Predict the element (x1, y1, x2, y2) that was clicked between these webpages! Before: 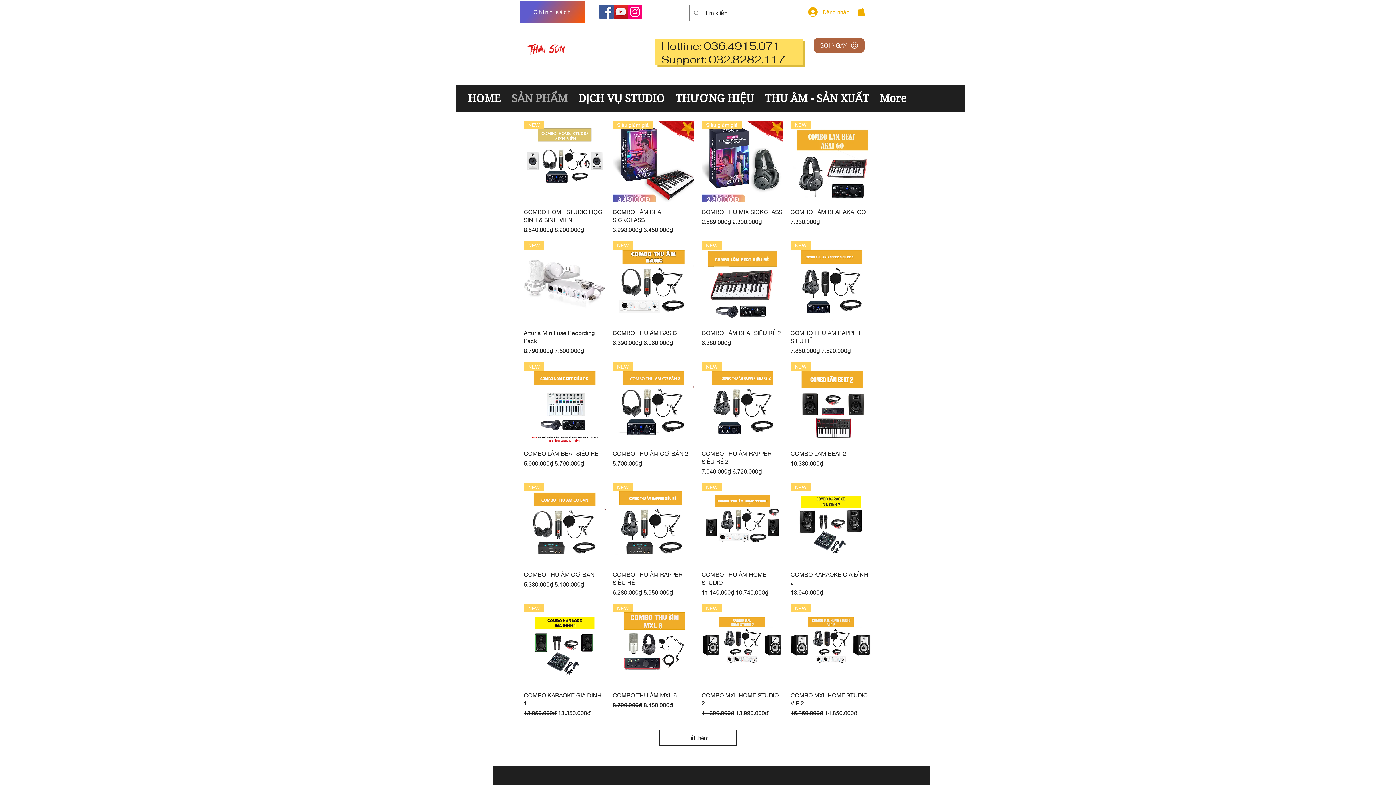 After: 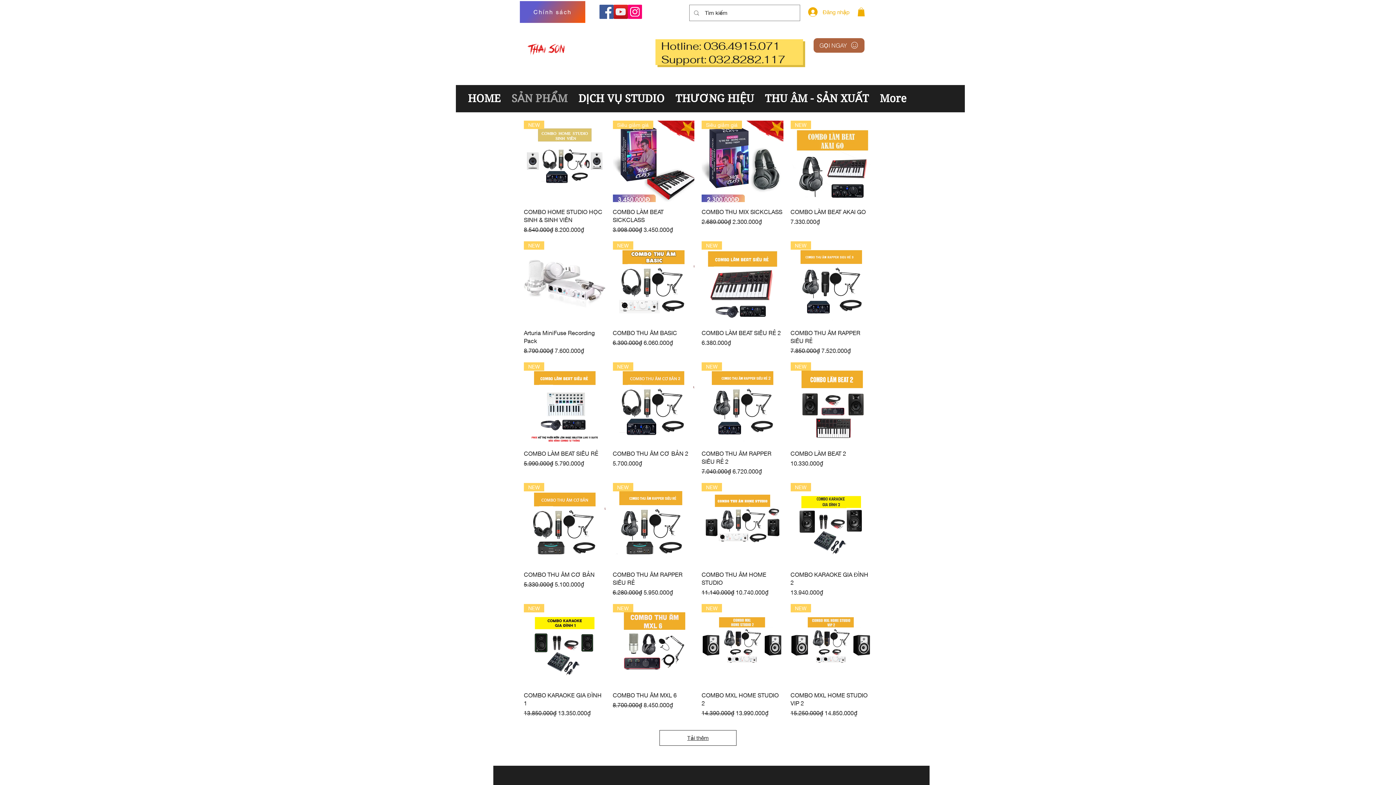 Action: label: Tải thêm bbox: (659, 730, 736, 746)